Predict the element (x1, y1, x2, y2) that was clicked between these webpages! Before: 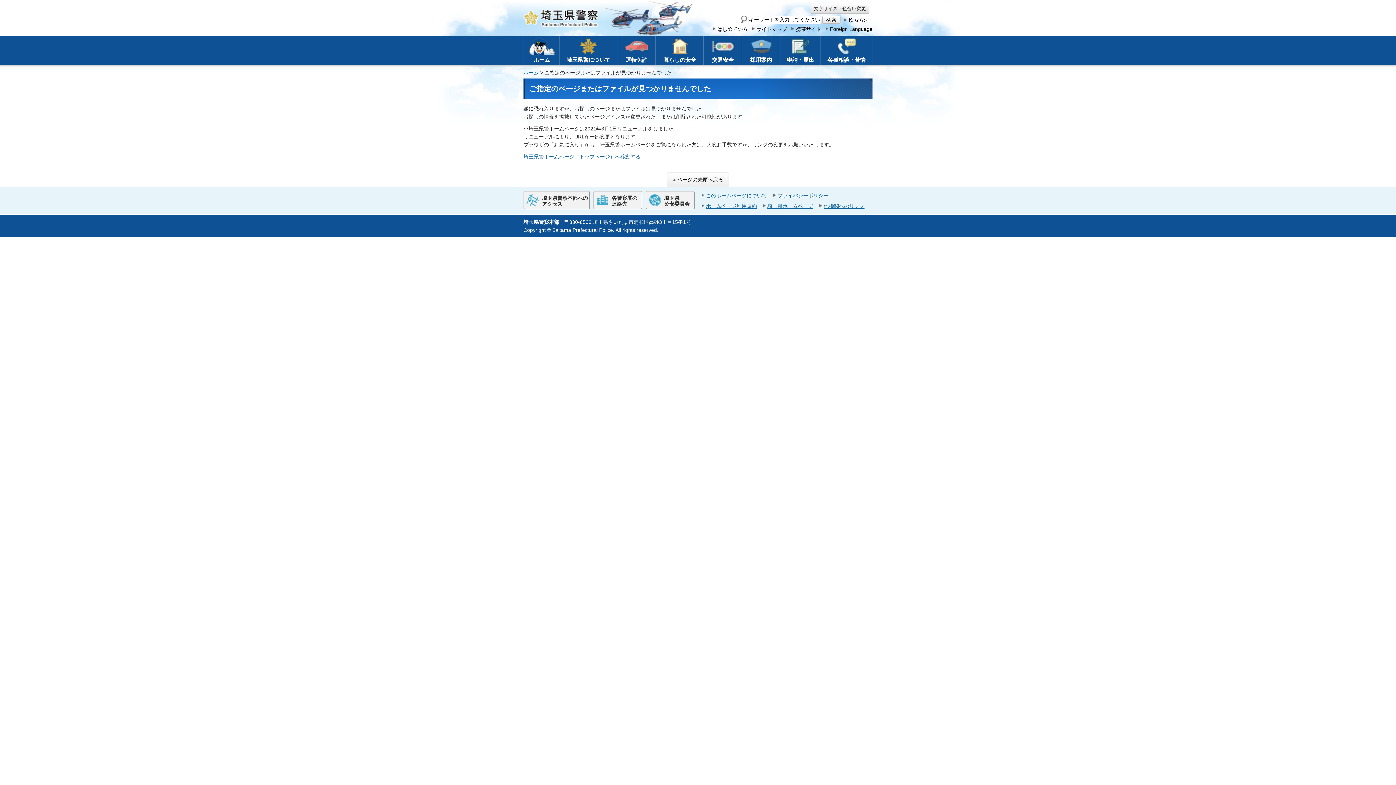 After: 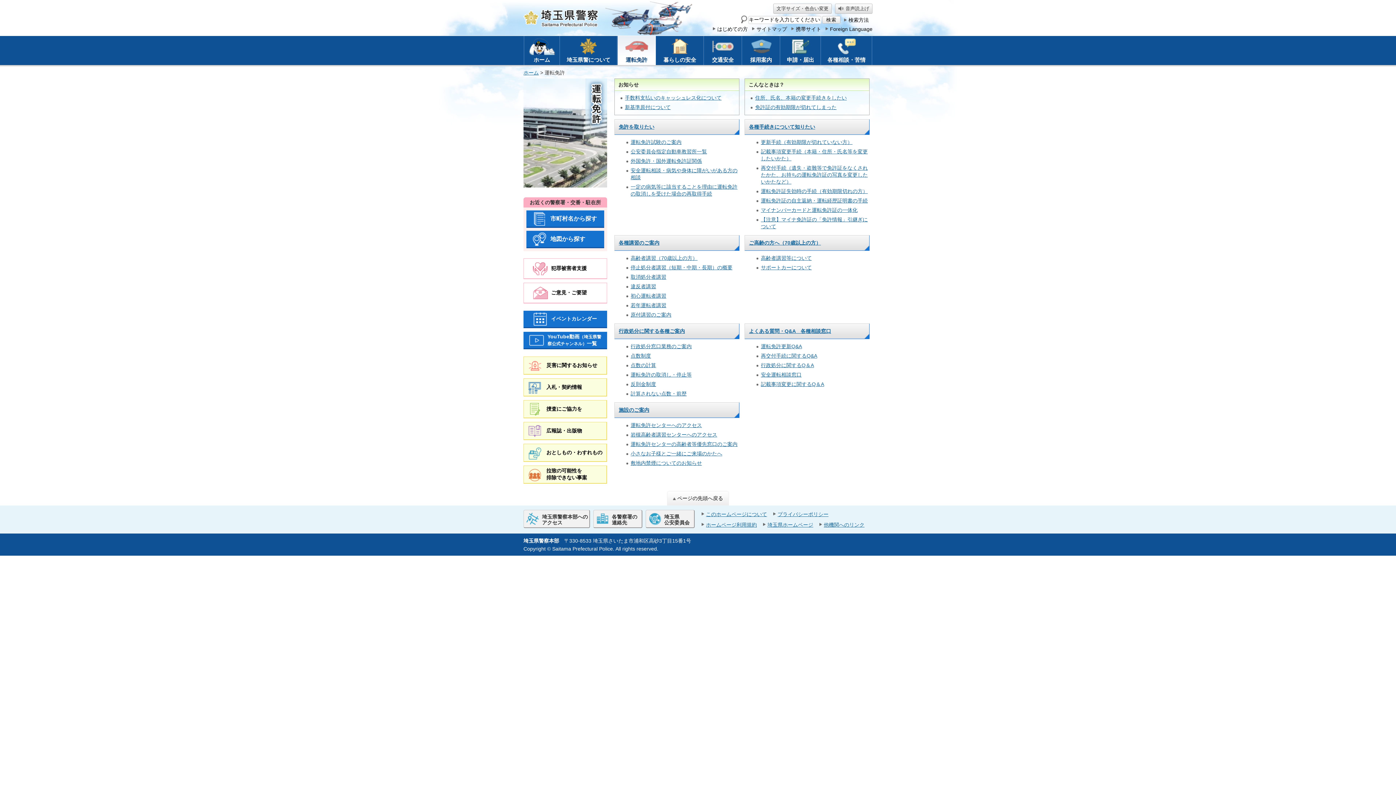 Action: bbox: (617, 36, 656, 65) label: 運転免許